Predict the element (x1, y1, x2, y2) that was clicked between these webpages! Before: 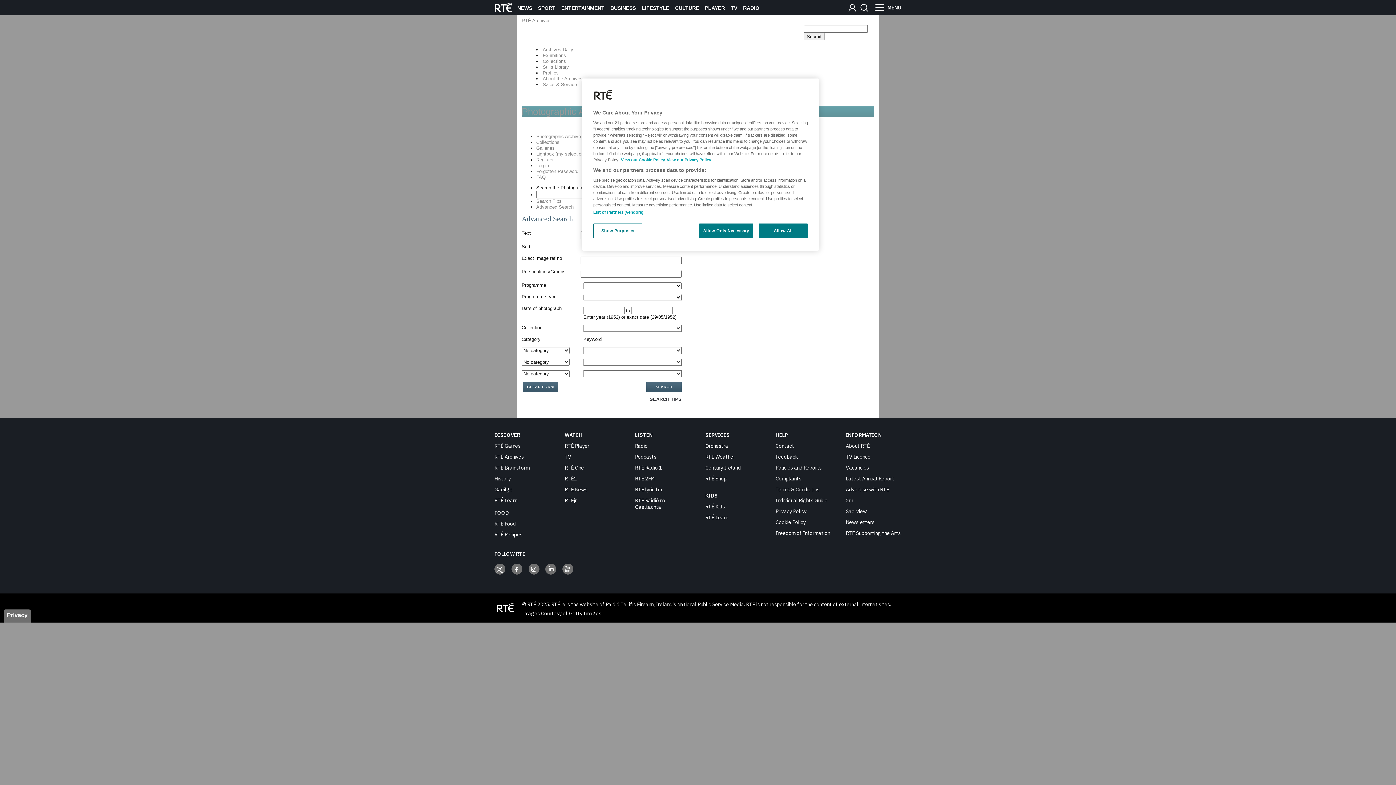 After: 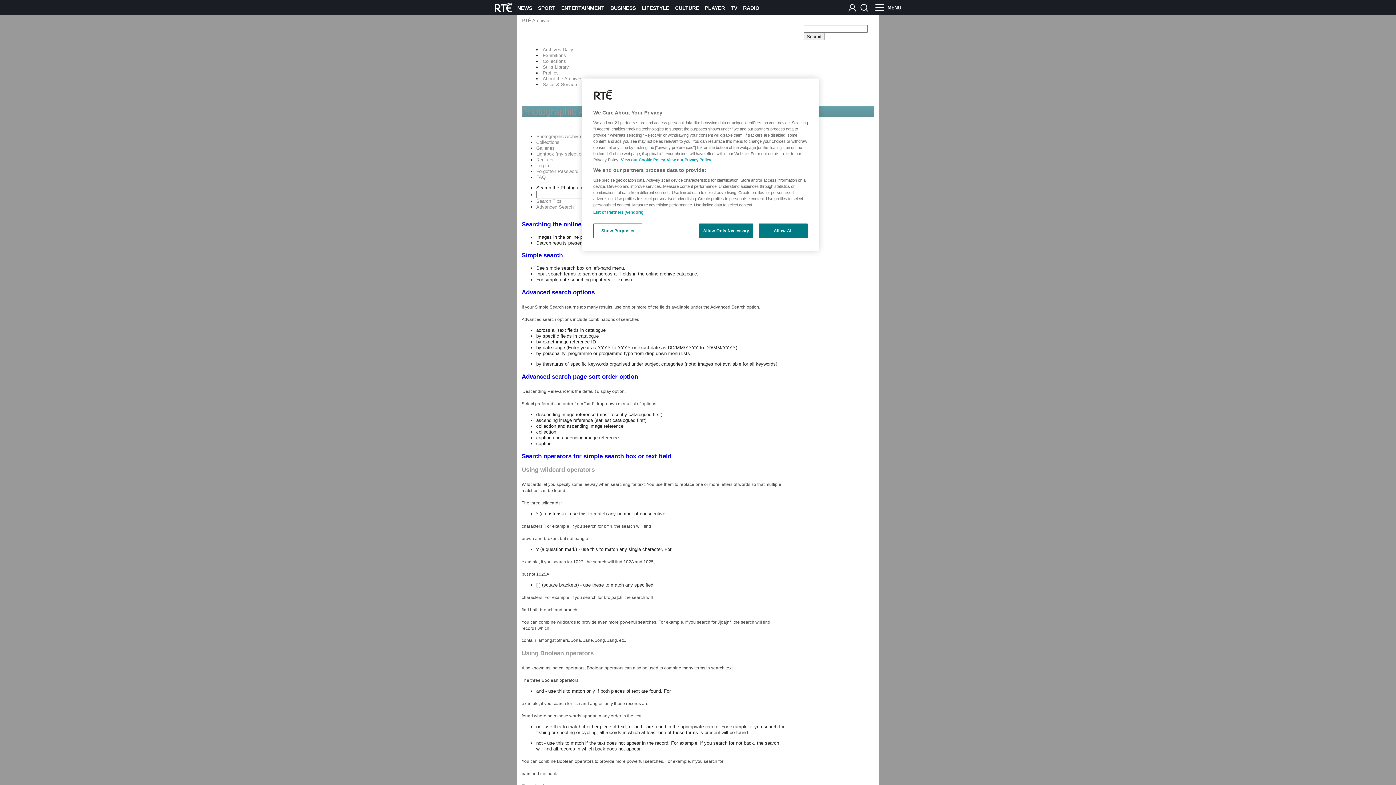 Action: label: SEARCH TIPS bbox: (649, 396, 681, 402)